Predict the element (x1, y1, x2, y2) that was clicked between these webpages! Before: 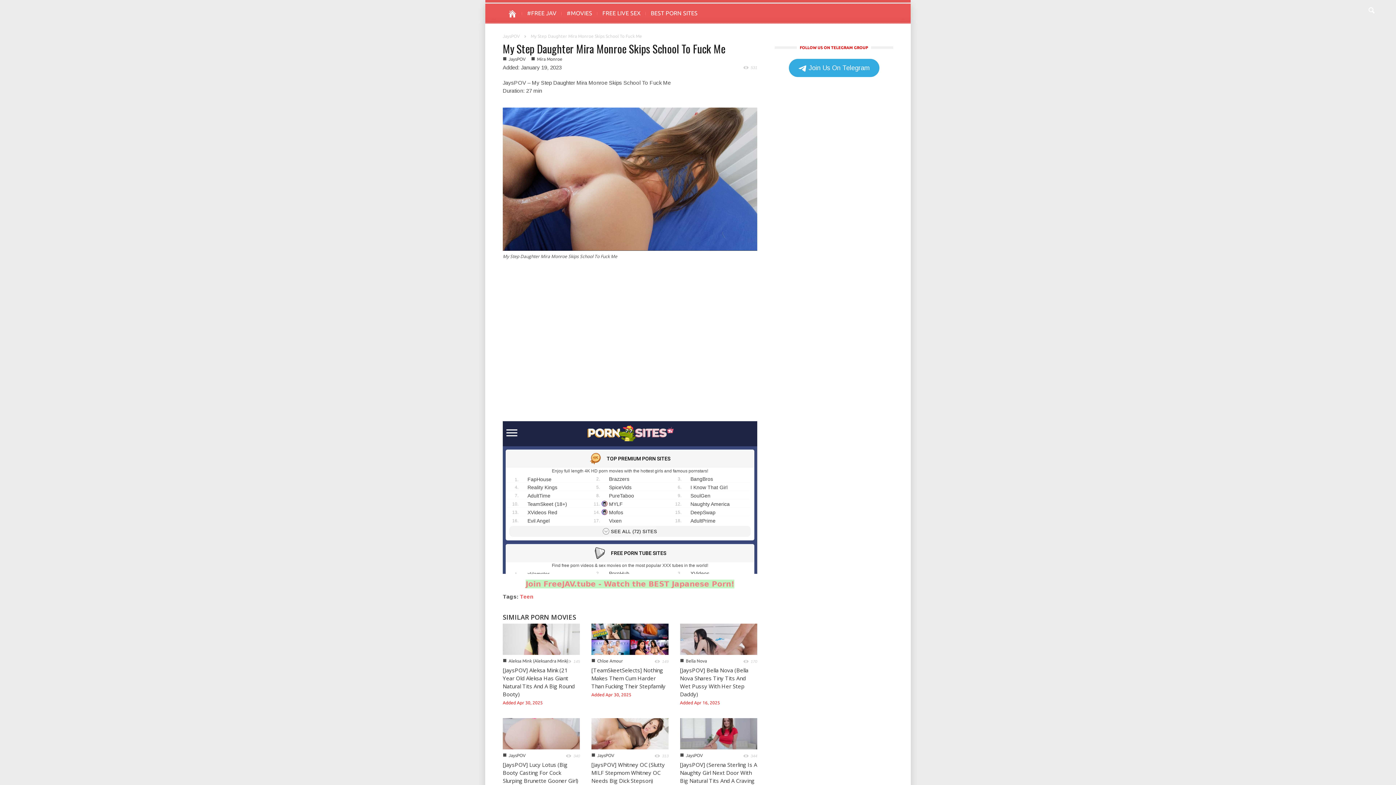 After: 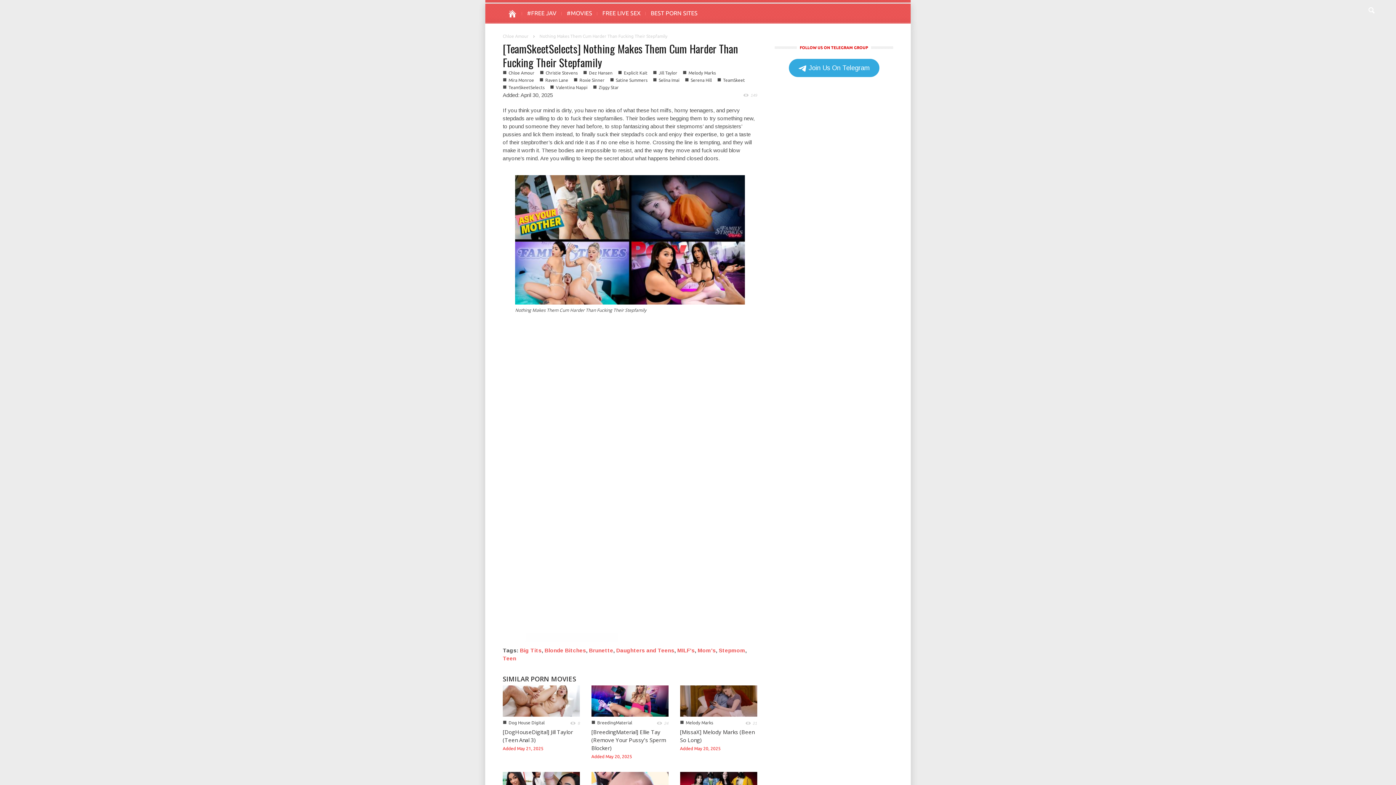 Action: bbox: (591, 635, 668, 642)